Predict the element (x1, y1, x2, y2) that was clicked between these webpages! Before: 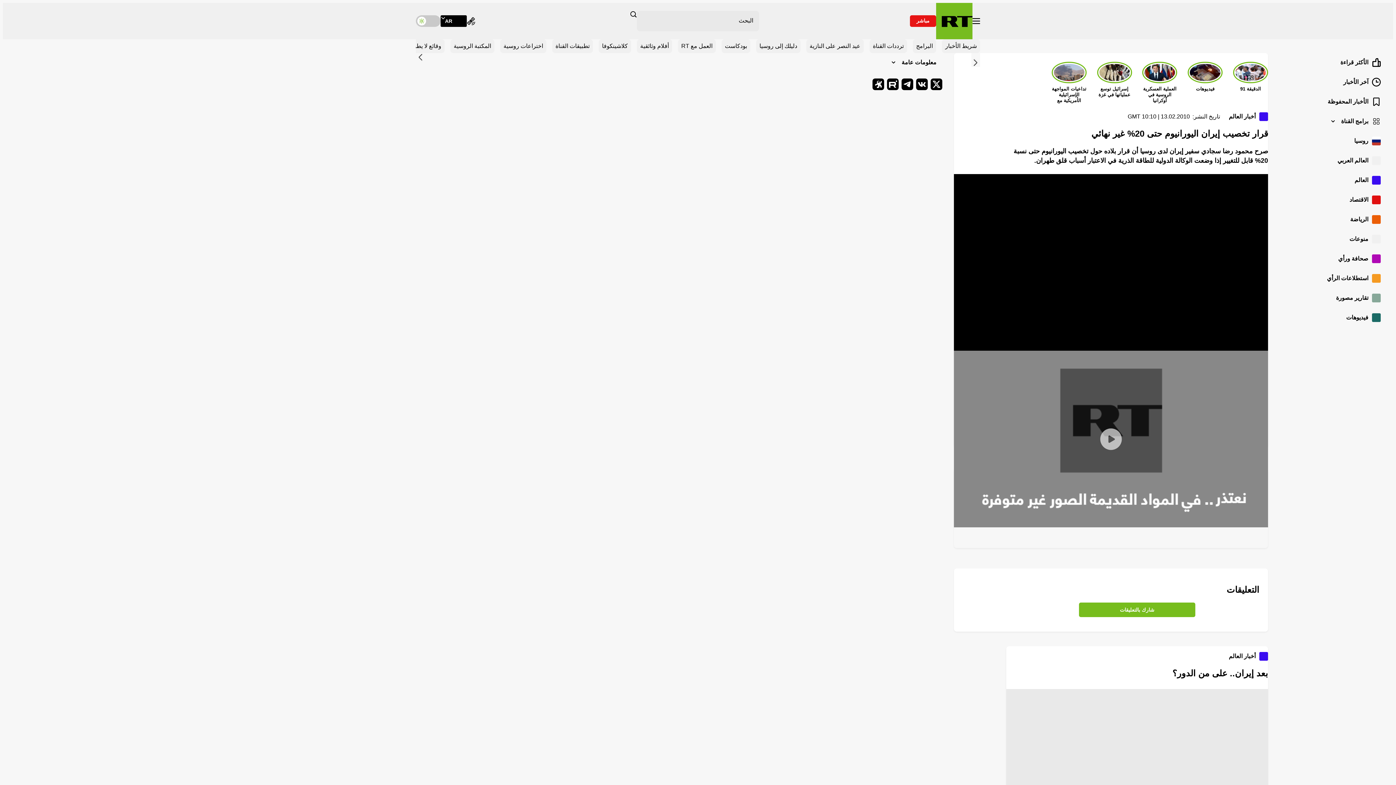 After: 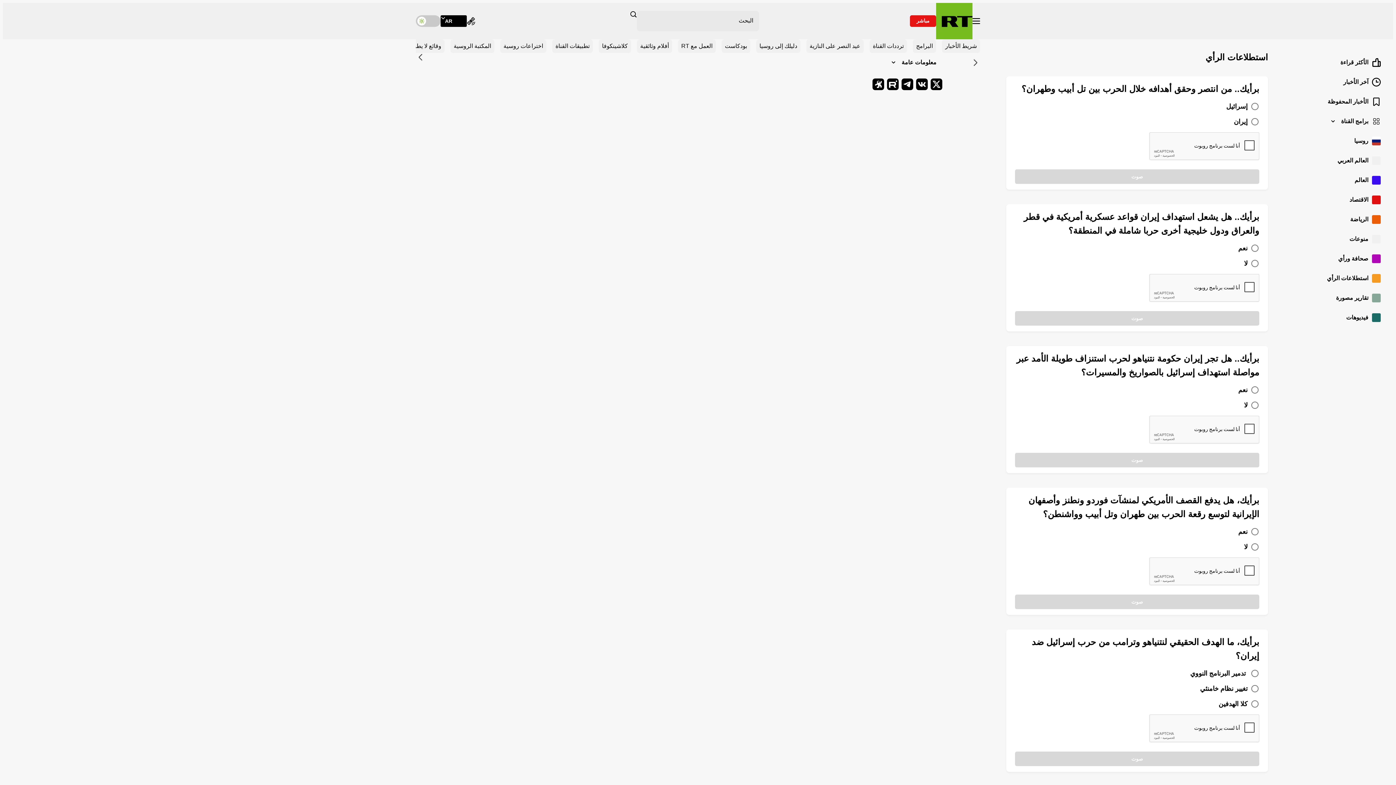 Action: label: استطلاعات الرأي bbox: (1280, 269, 1386, 288)